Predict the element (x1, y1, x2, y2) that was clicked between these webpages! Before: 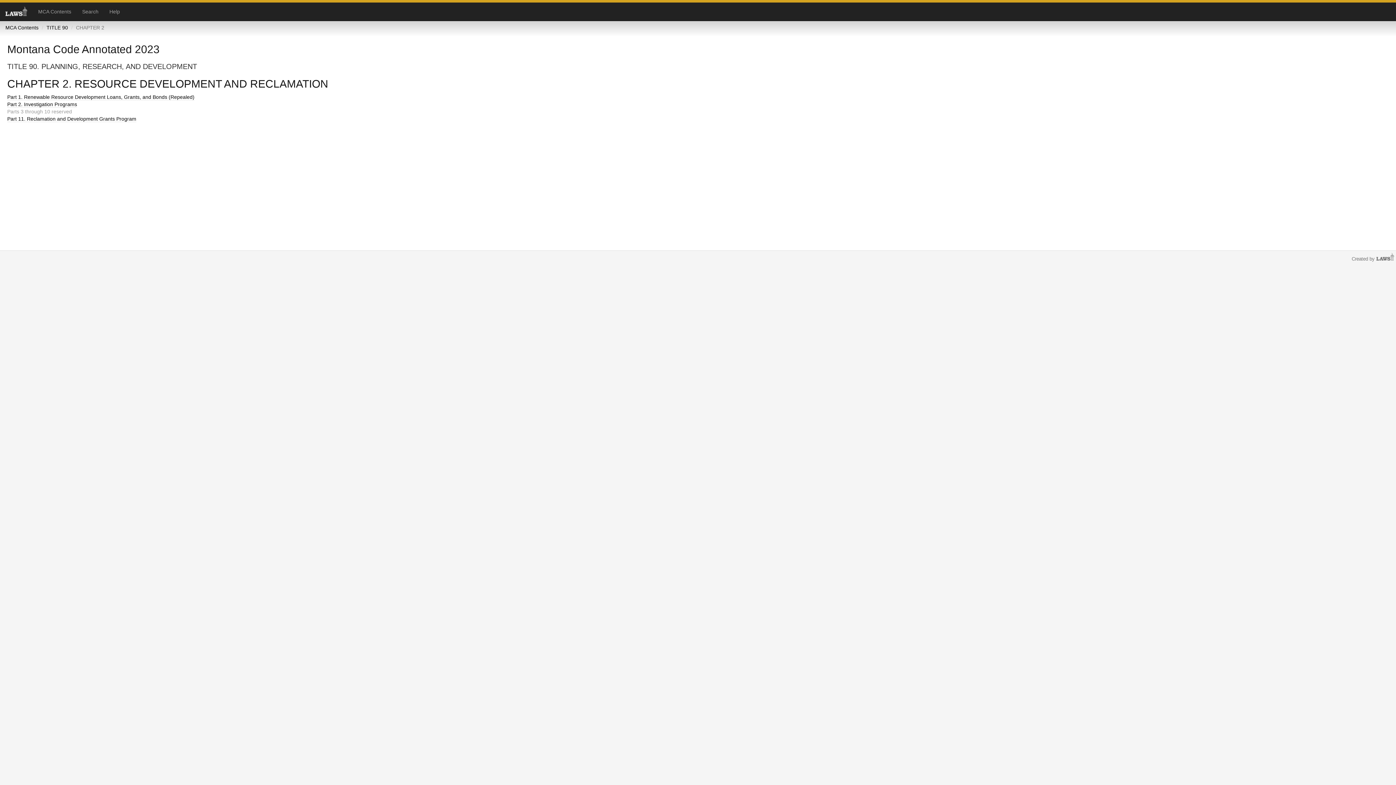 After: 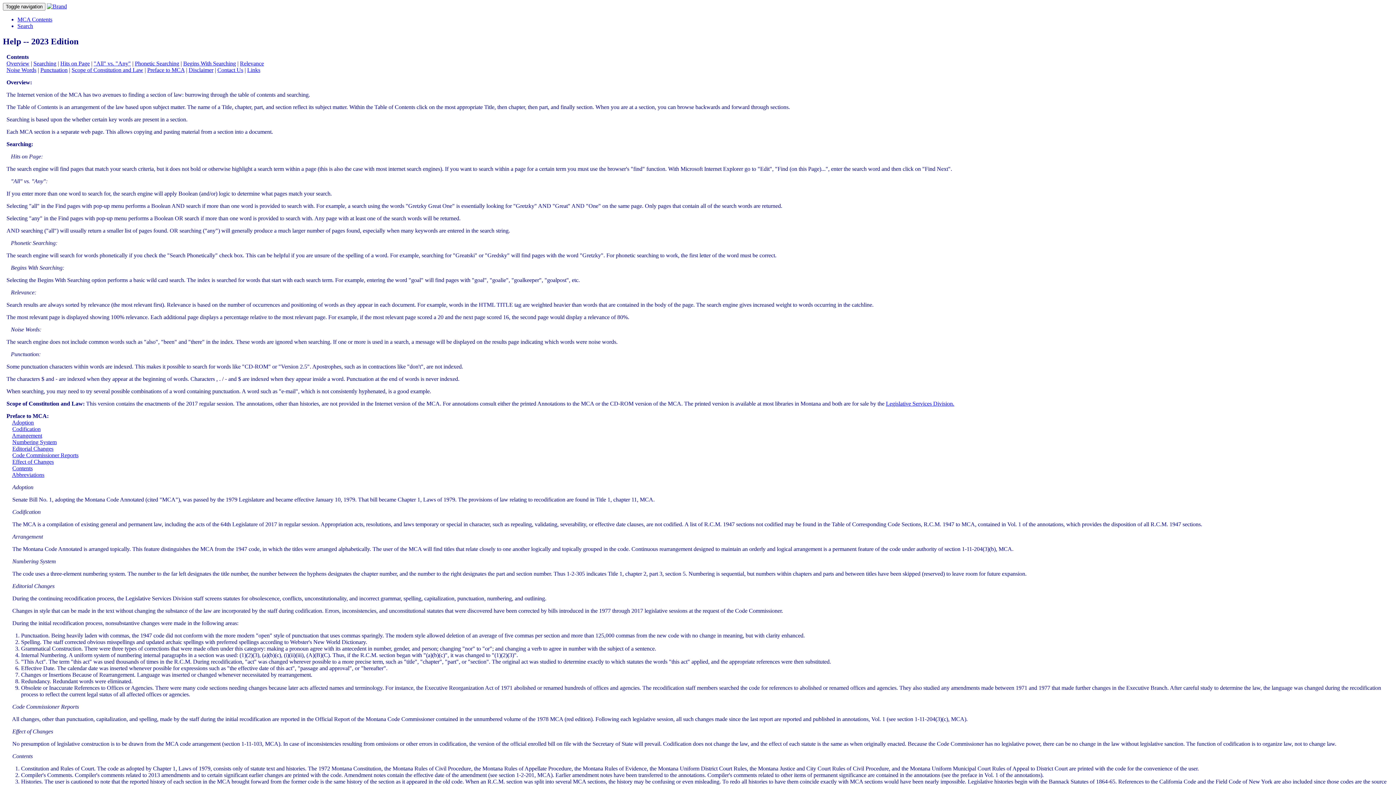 Action: label: Help bbox: (104, 2, 125, 20)